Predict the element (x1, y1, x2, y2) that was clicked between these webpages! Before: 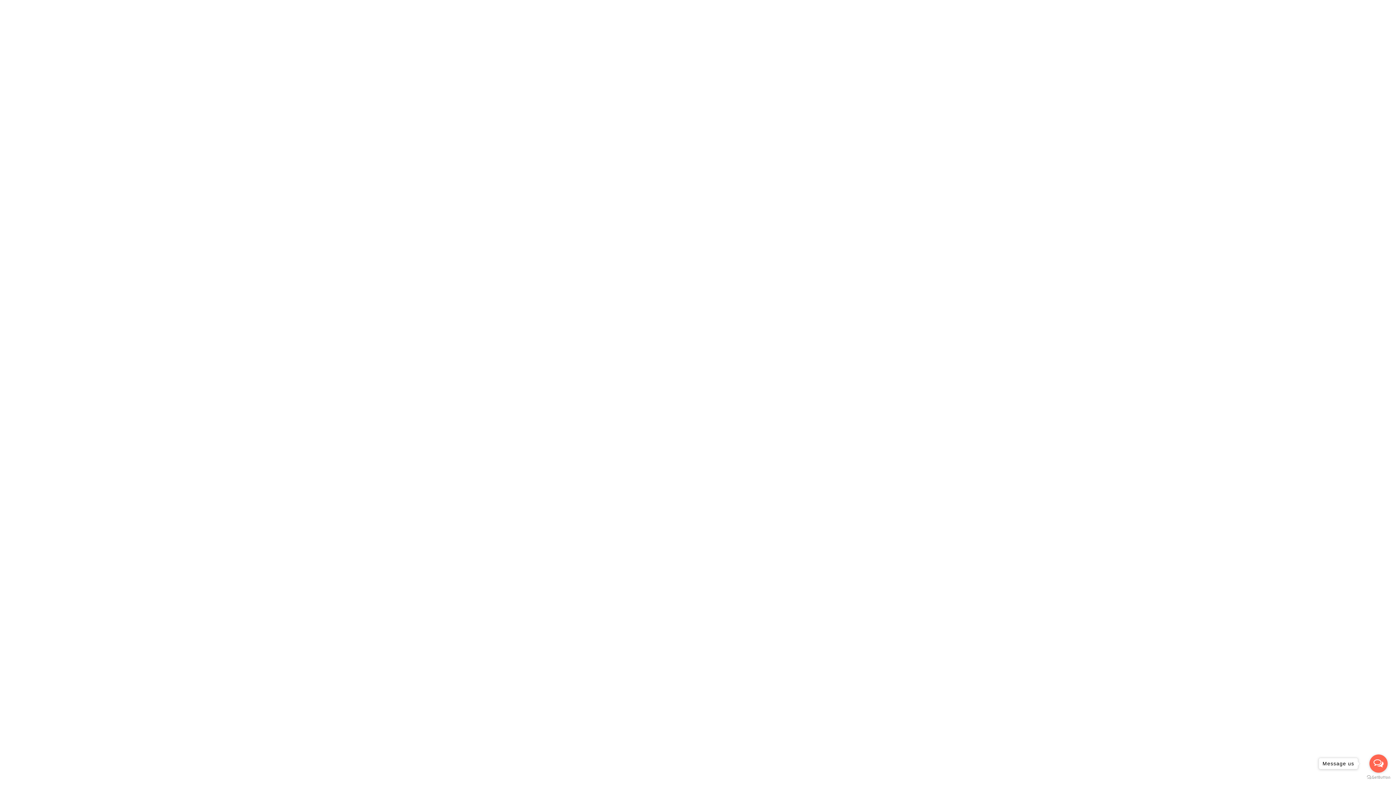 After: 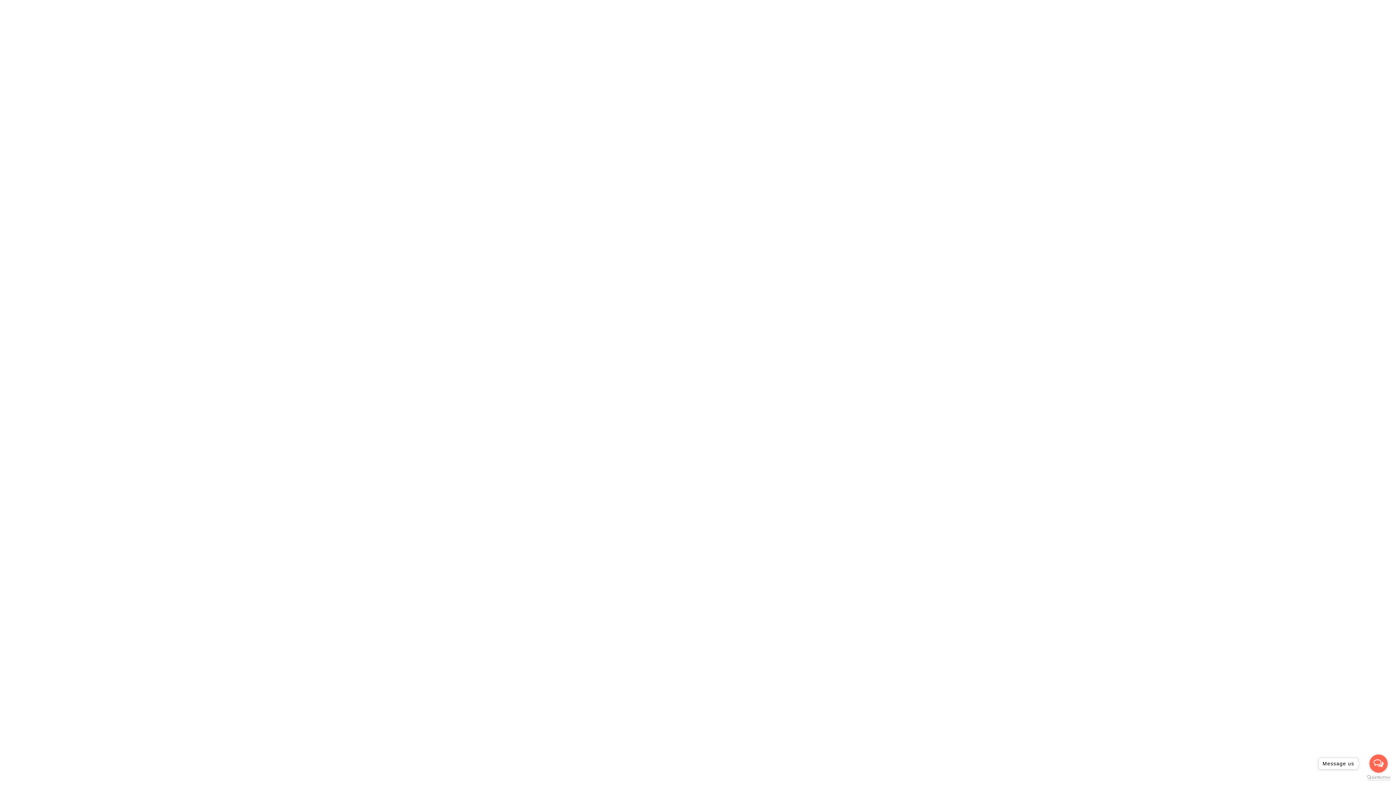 Action: bbox: (1367, 775, 1390, 780) label: Go to GetButton.io website